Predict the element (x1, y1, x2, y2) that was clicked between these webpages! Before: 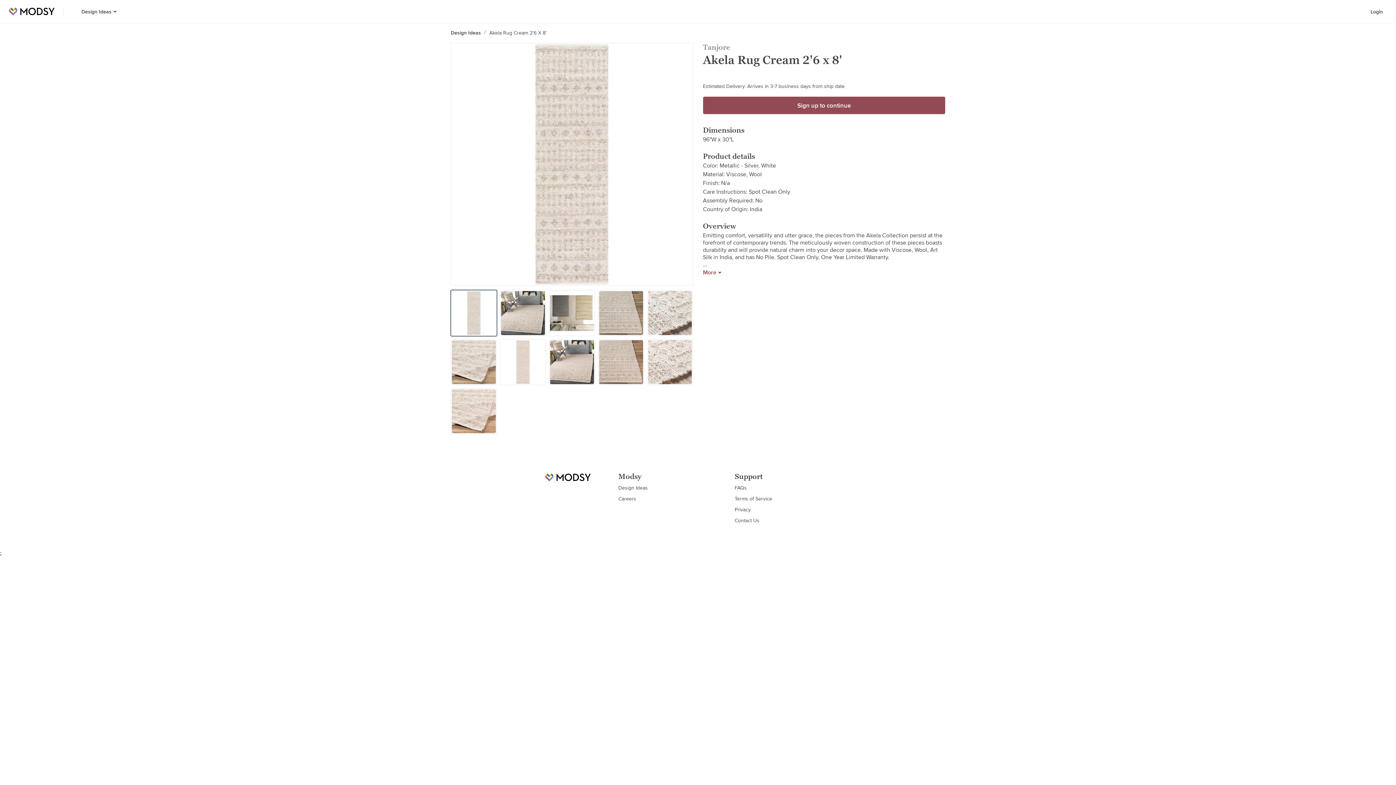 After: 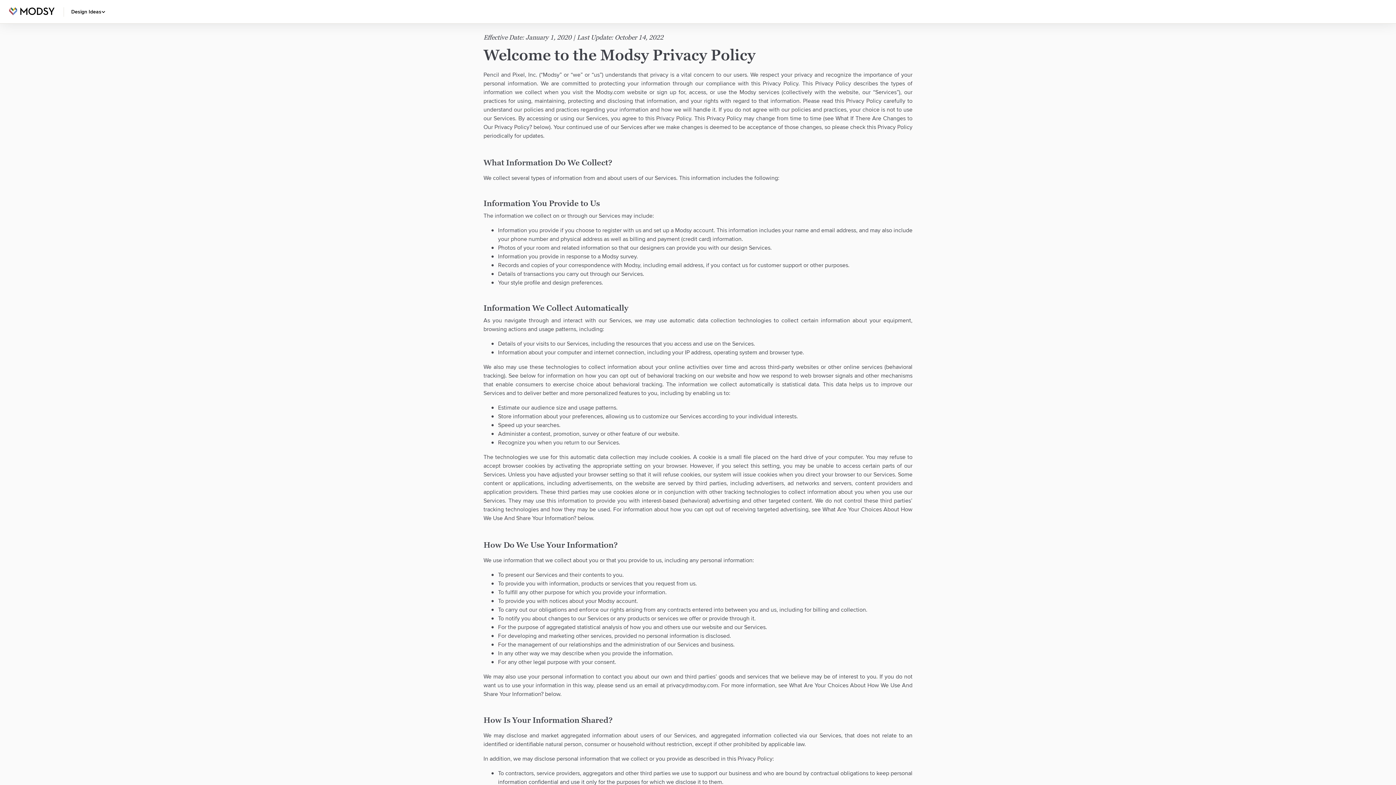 Action: bbox: (734, 506, 750, 513) label: Privacy